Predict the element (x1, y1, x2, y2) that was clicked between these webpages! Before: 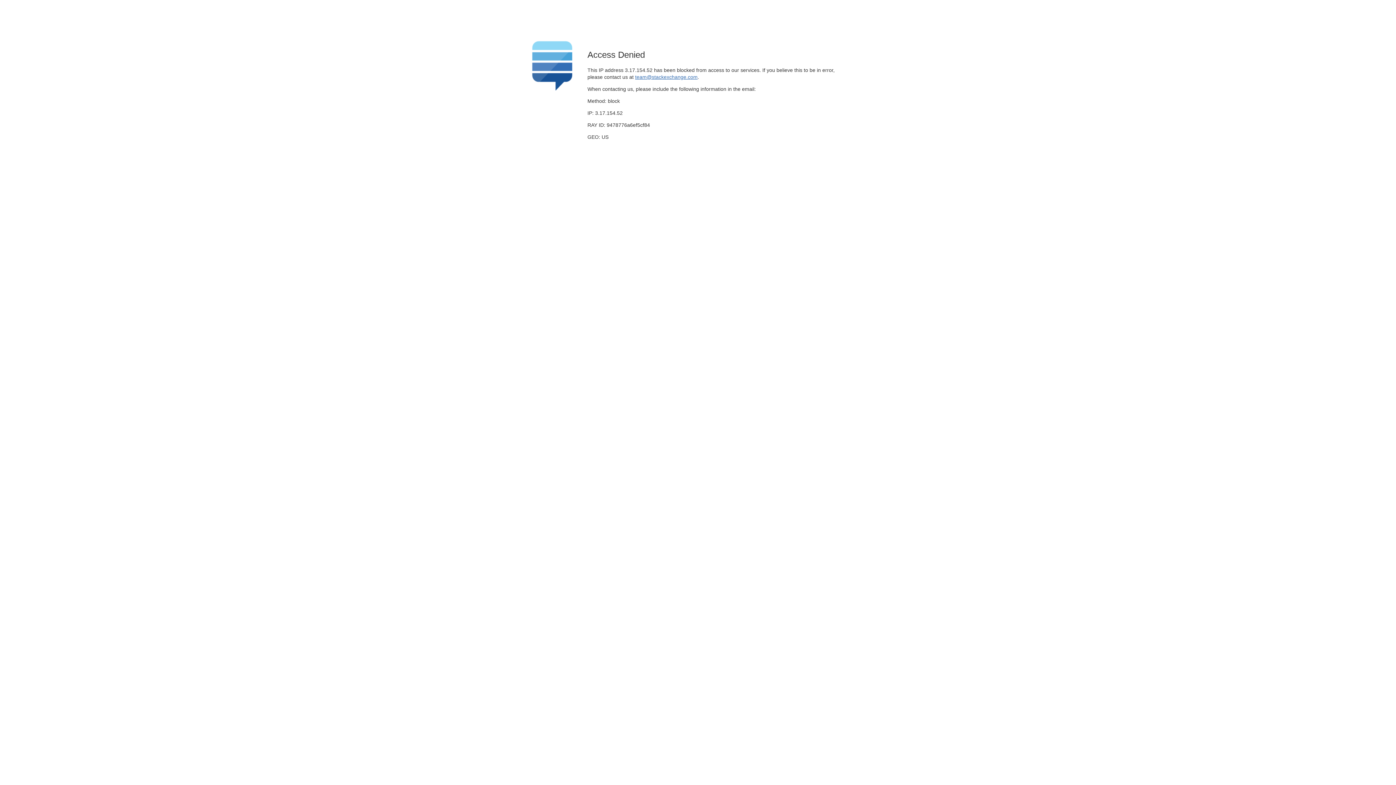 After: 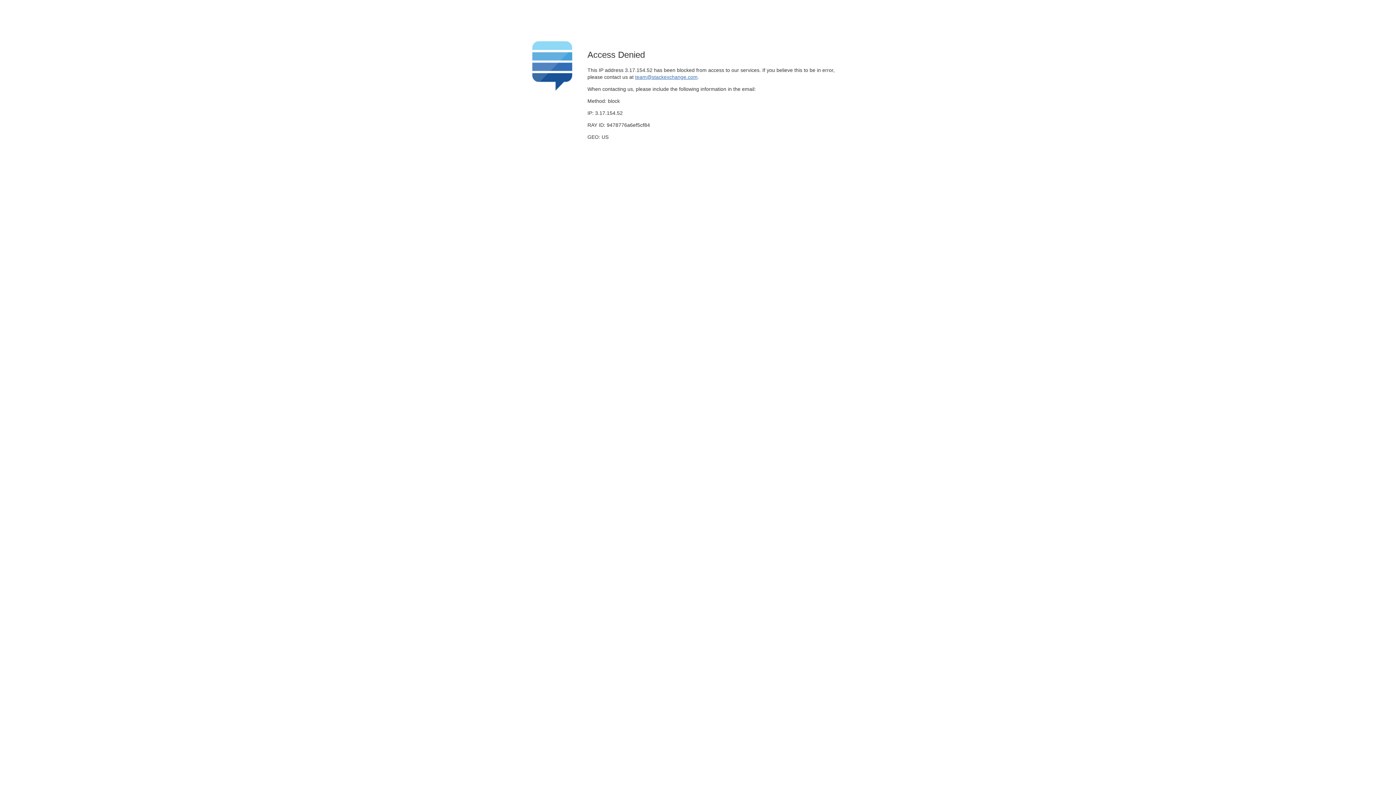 Action: bbox: (635, 74, 697, 79) label: team@stackexchange.com